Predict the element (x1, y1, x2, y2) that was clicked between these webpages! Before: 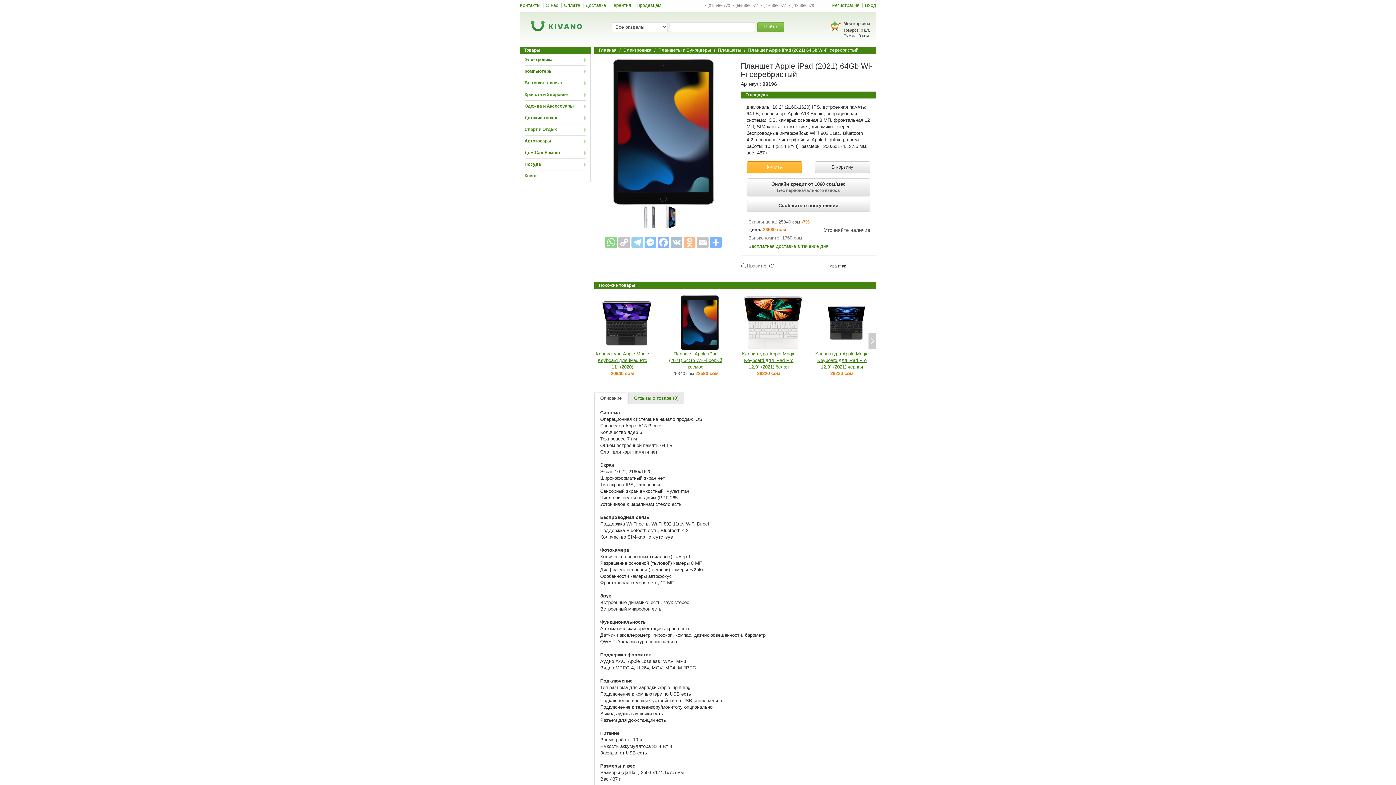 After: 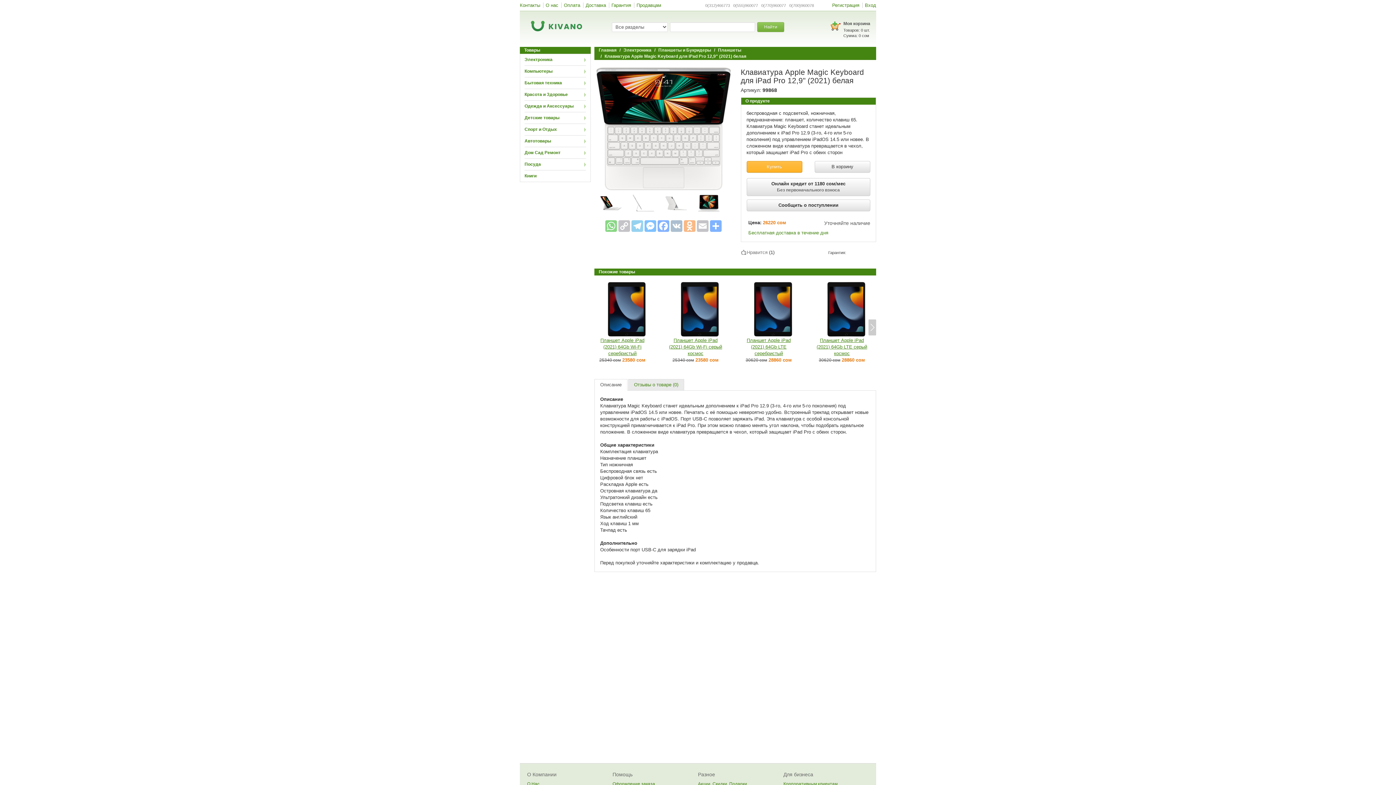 Action: bbox: (742, 351, 795, 369) label: Клавиатура Apple Magic Keyboard для iPad Pro 12,9" (2021) белая